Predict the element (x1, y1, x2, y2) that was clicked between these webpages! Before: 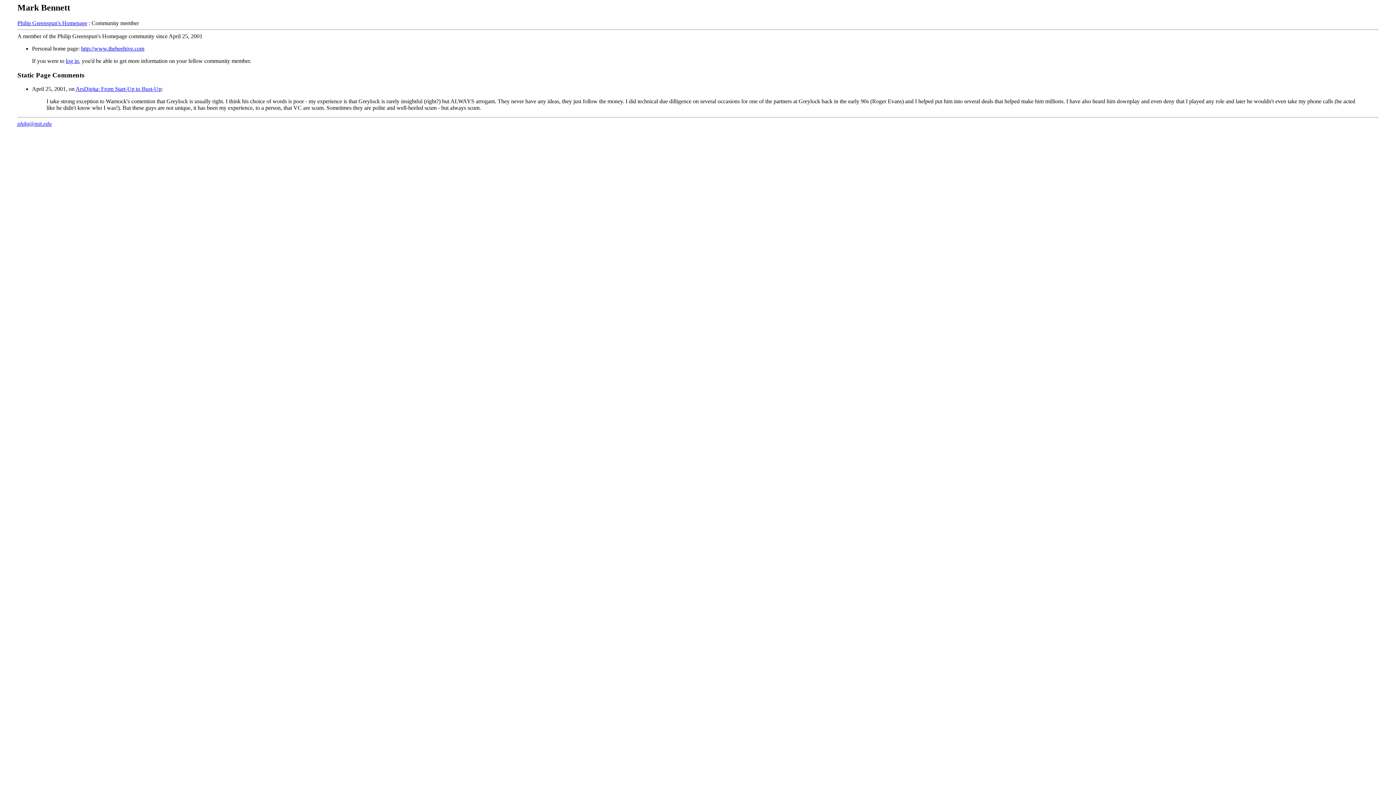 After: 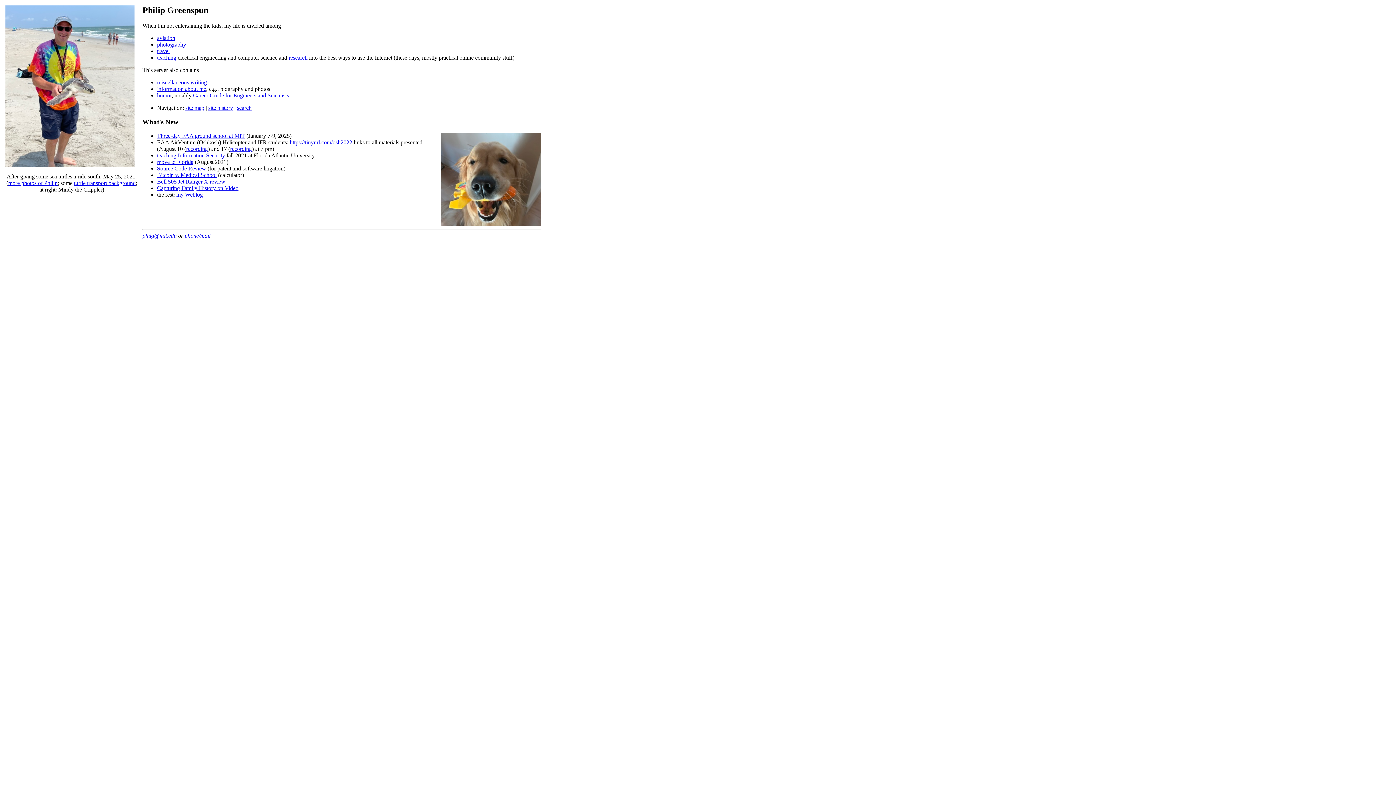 Action: bbox: (17, 19, 87, 26) label: Philip Greenspun's Homepage